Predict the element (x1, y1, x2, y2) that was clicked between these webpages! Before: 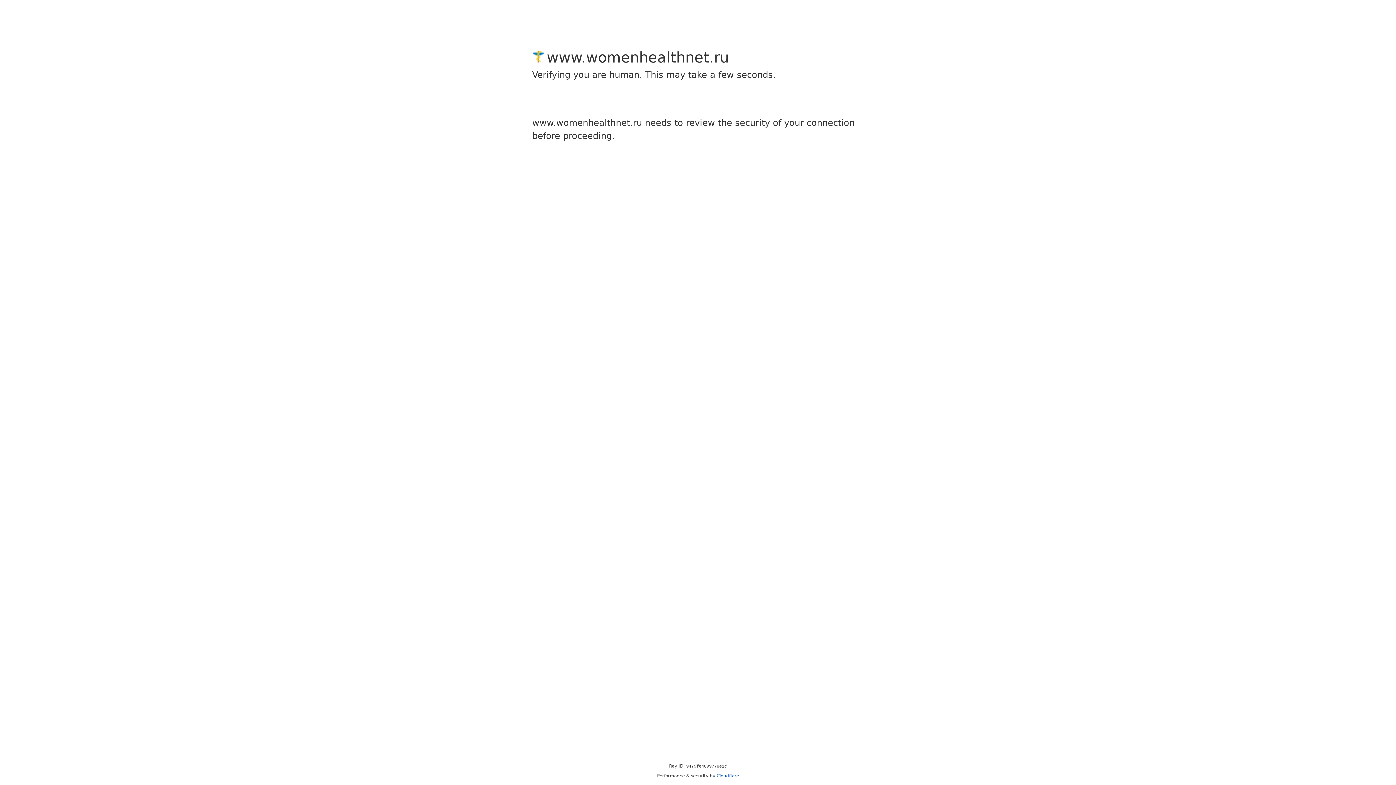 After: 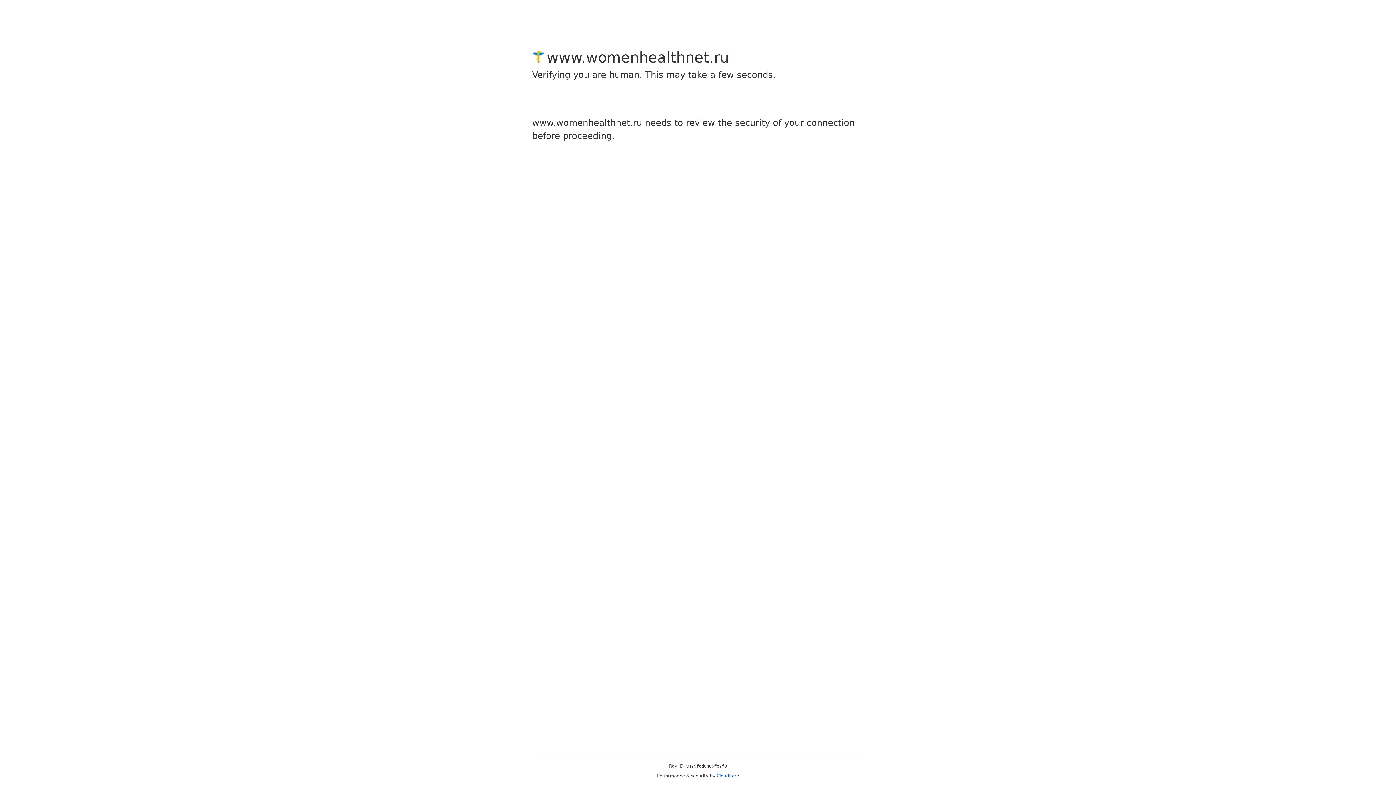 Action: label: Cloudflare bbox: (716, 773, 739, 778)